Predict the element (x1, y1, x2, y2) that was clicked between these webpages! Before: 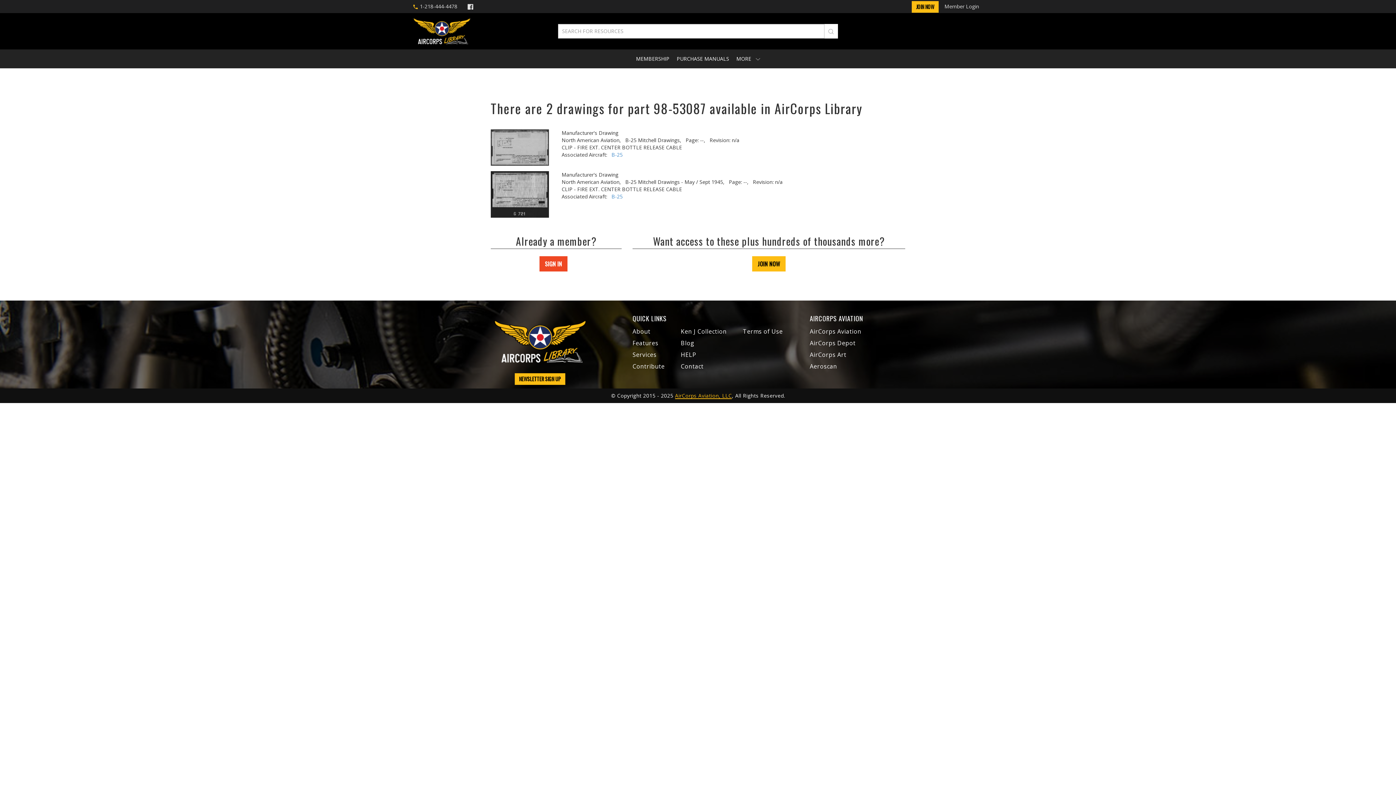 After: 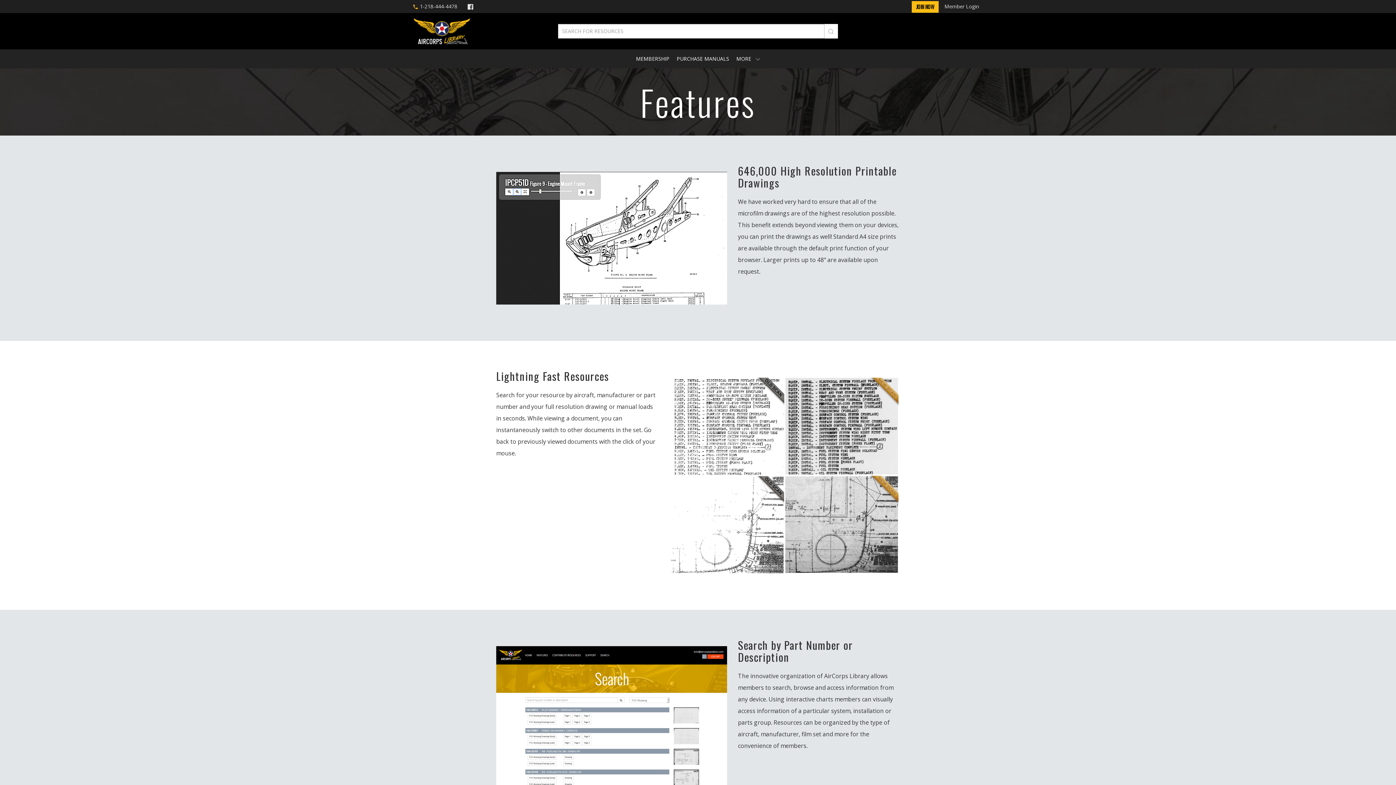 Action: label: Features bbox: (632, 339, 658, 347)